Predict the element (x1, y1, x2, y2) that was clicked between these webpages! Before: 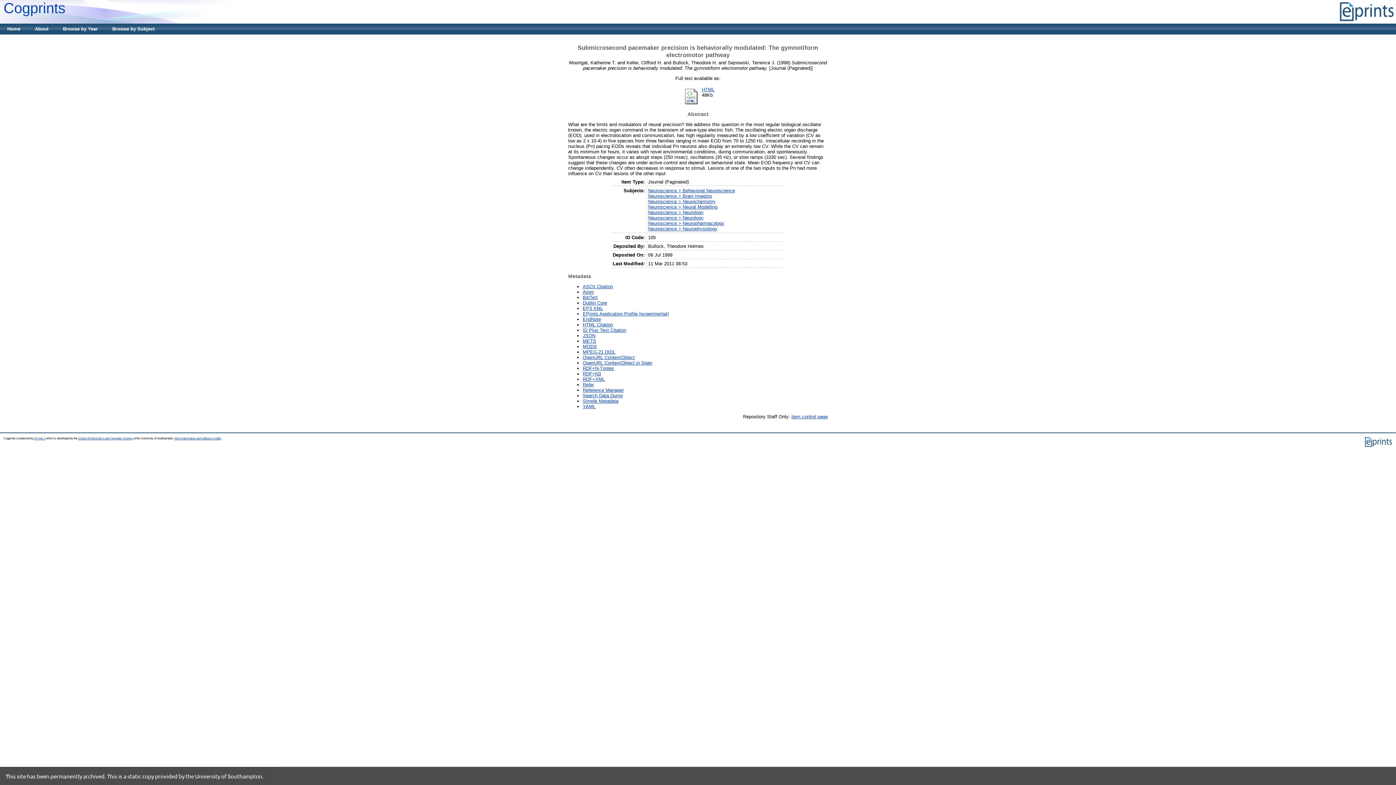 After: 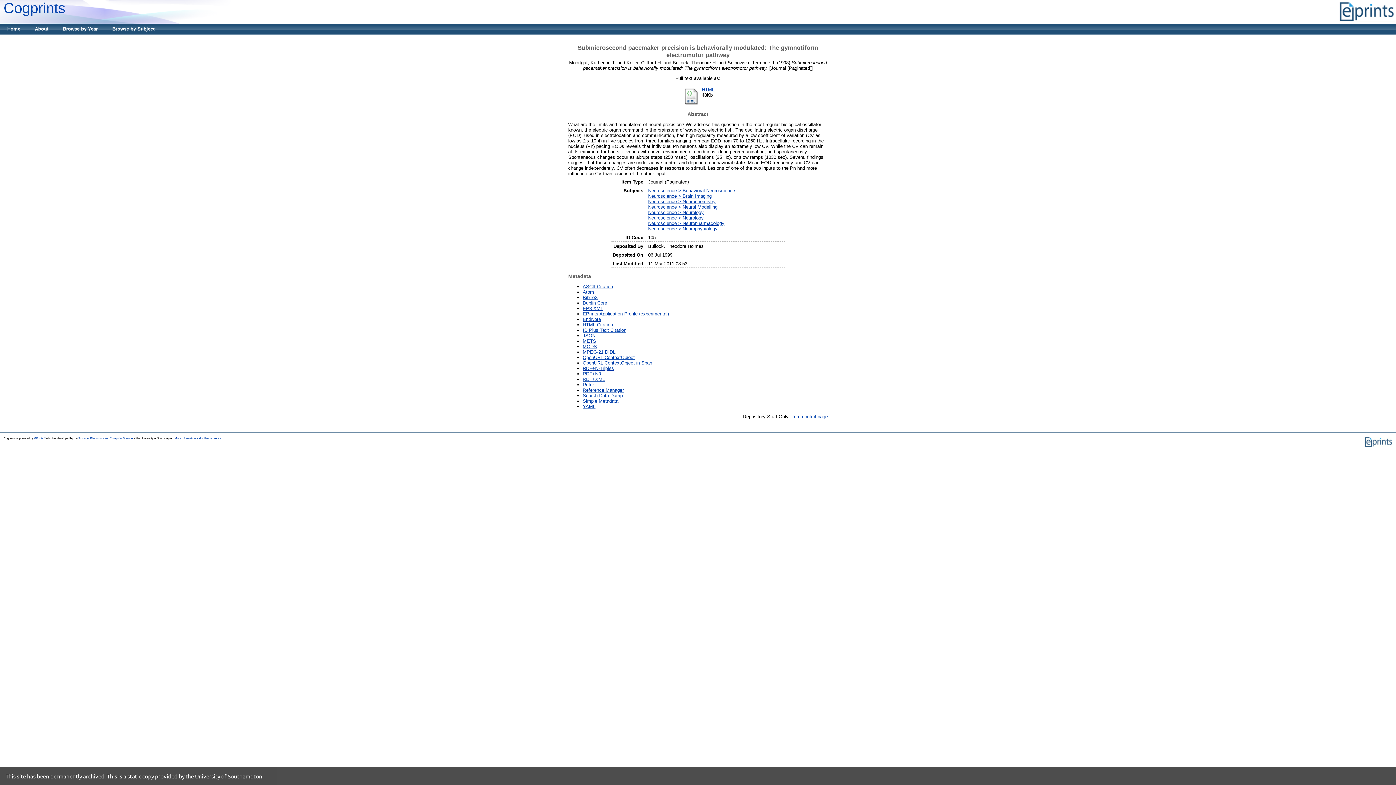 Action: label: RDF+XML bbox: (582, 376, 605, 382)